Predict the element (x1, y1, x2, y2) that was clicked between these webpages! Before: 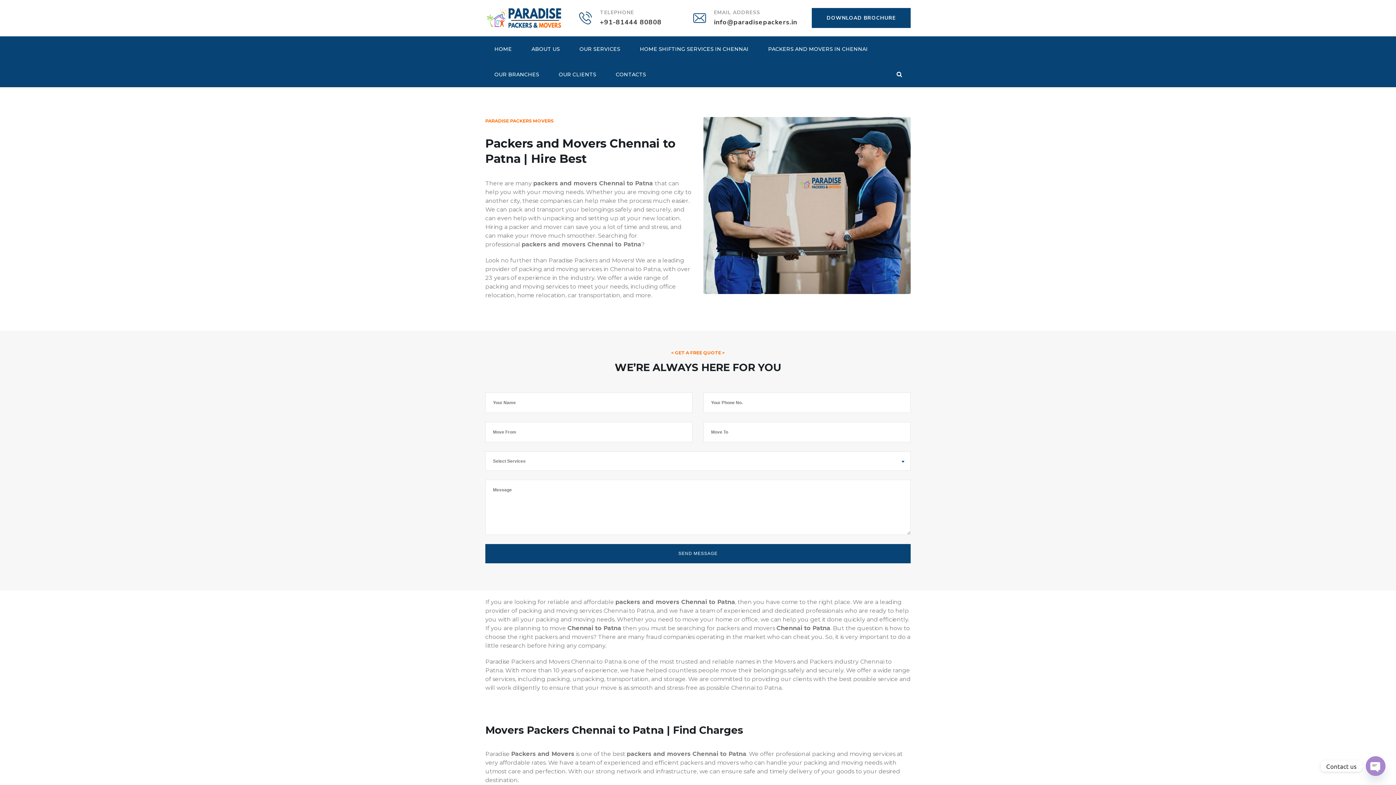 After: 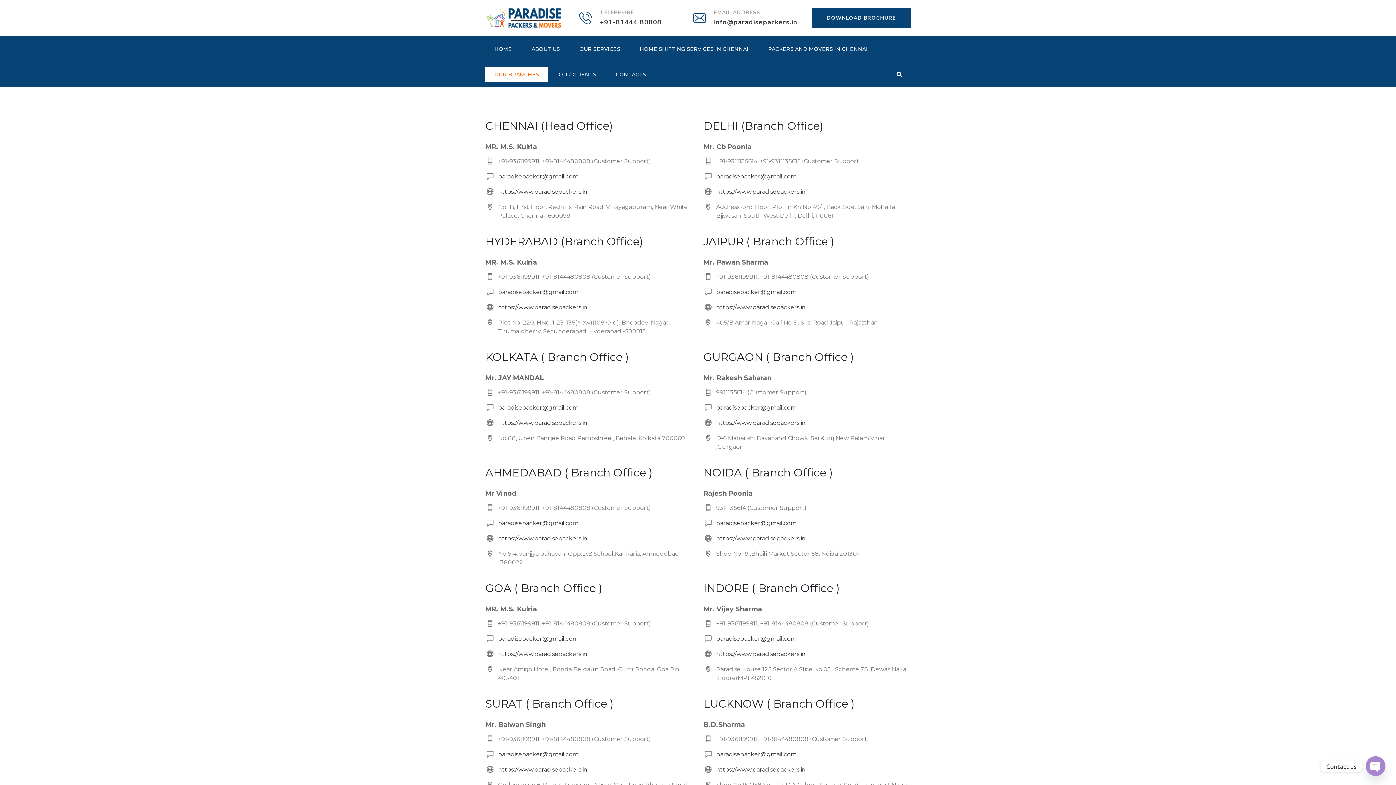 Action: label: OUR BRANCHES bbox: (485, 61, 548, 87)